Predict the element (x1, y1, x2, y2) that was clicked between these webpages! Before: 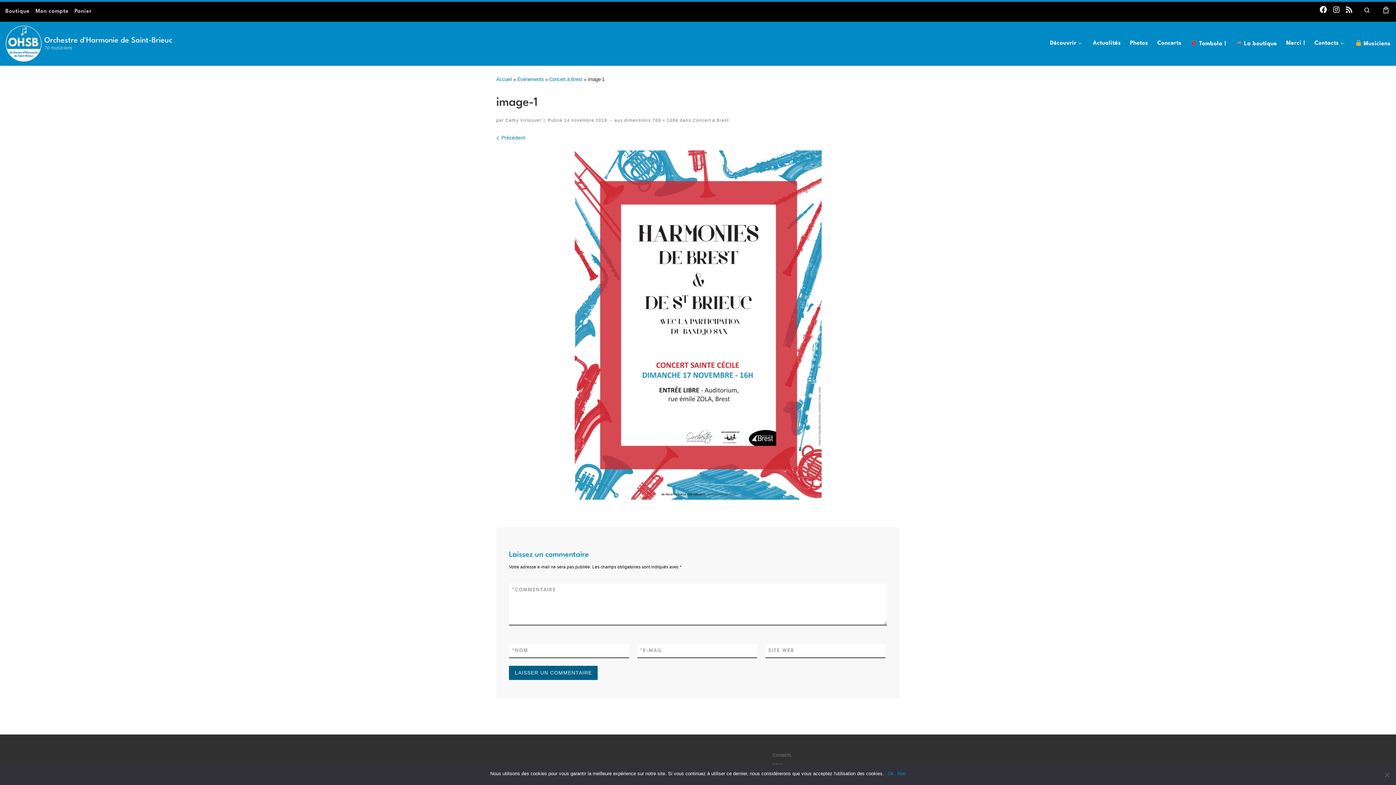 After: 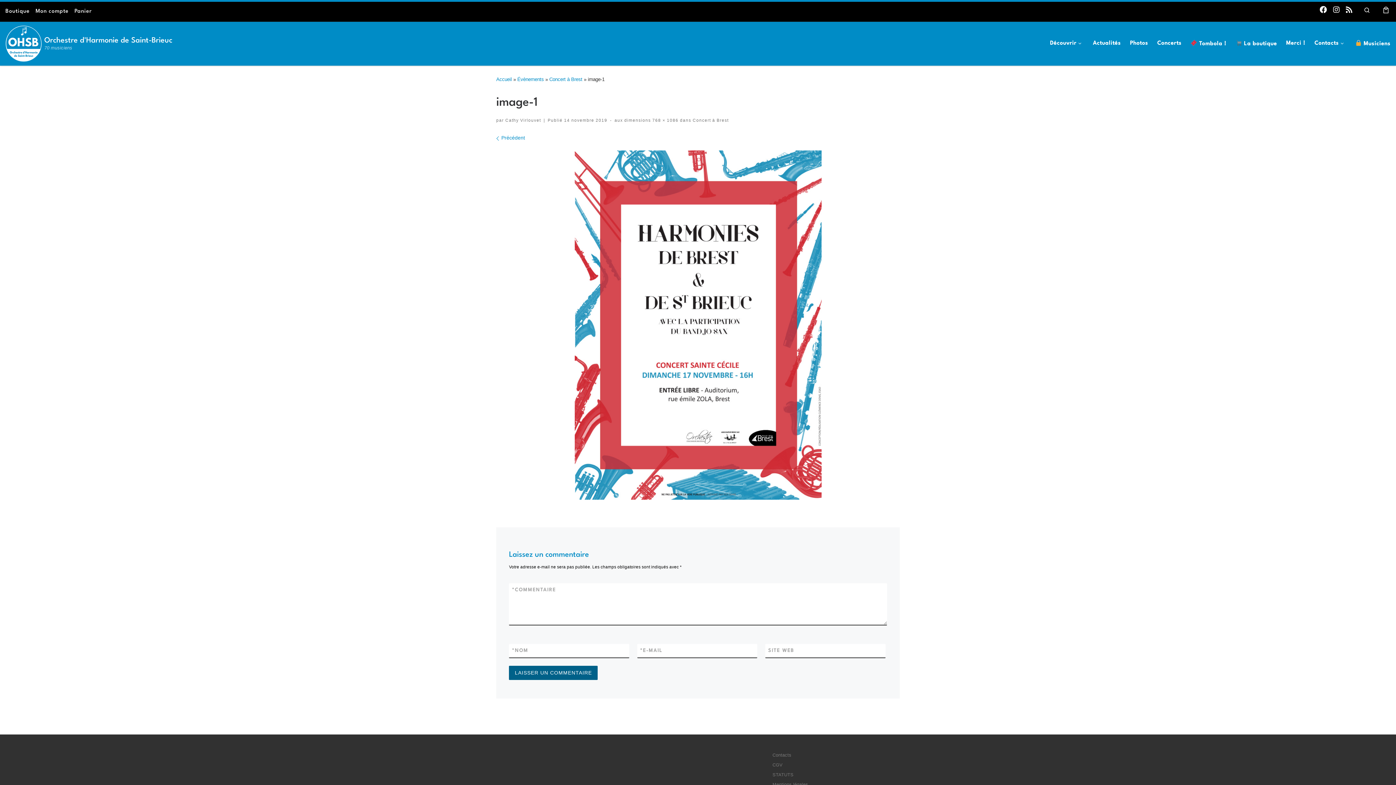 Action: label: Ok bbox: (887, 770, 894, 777)